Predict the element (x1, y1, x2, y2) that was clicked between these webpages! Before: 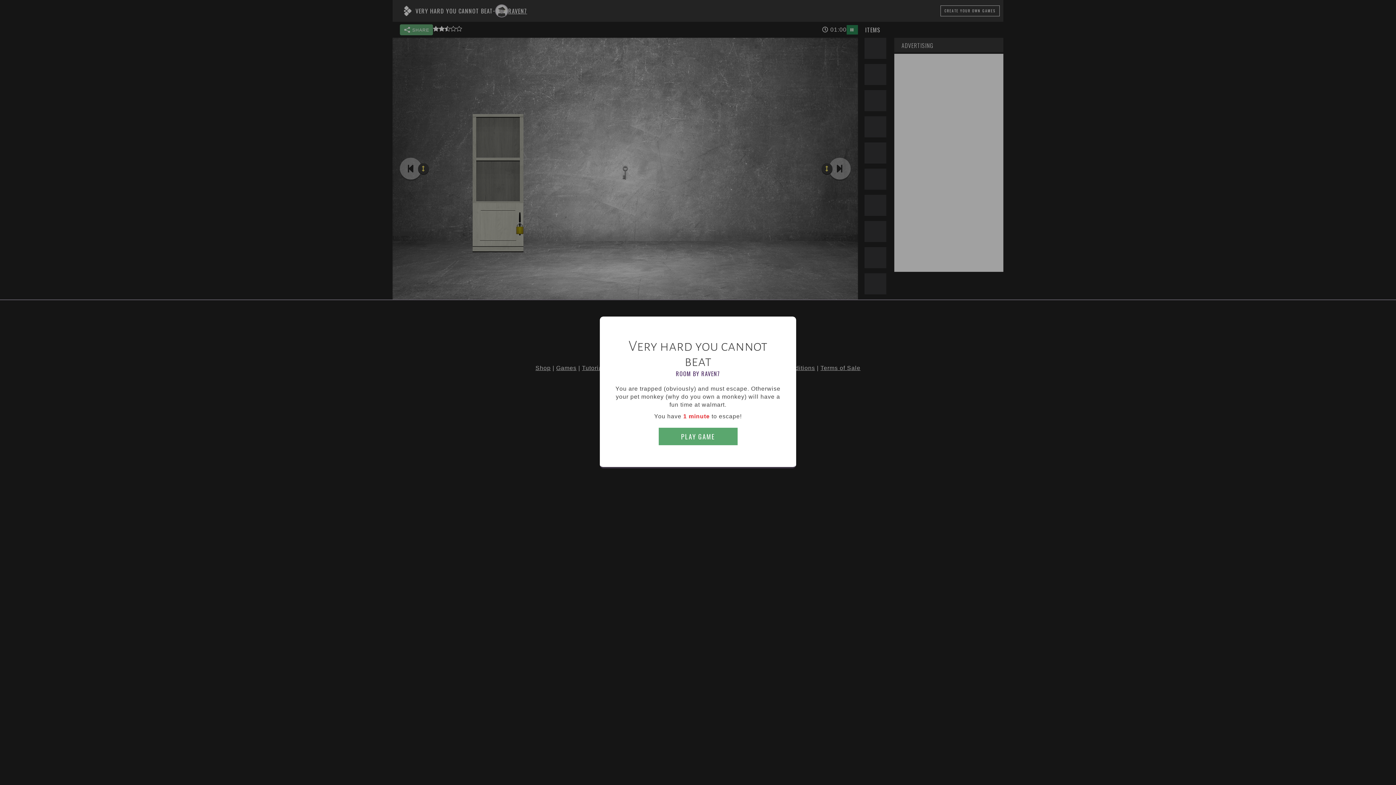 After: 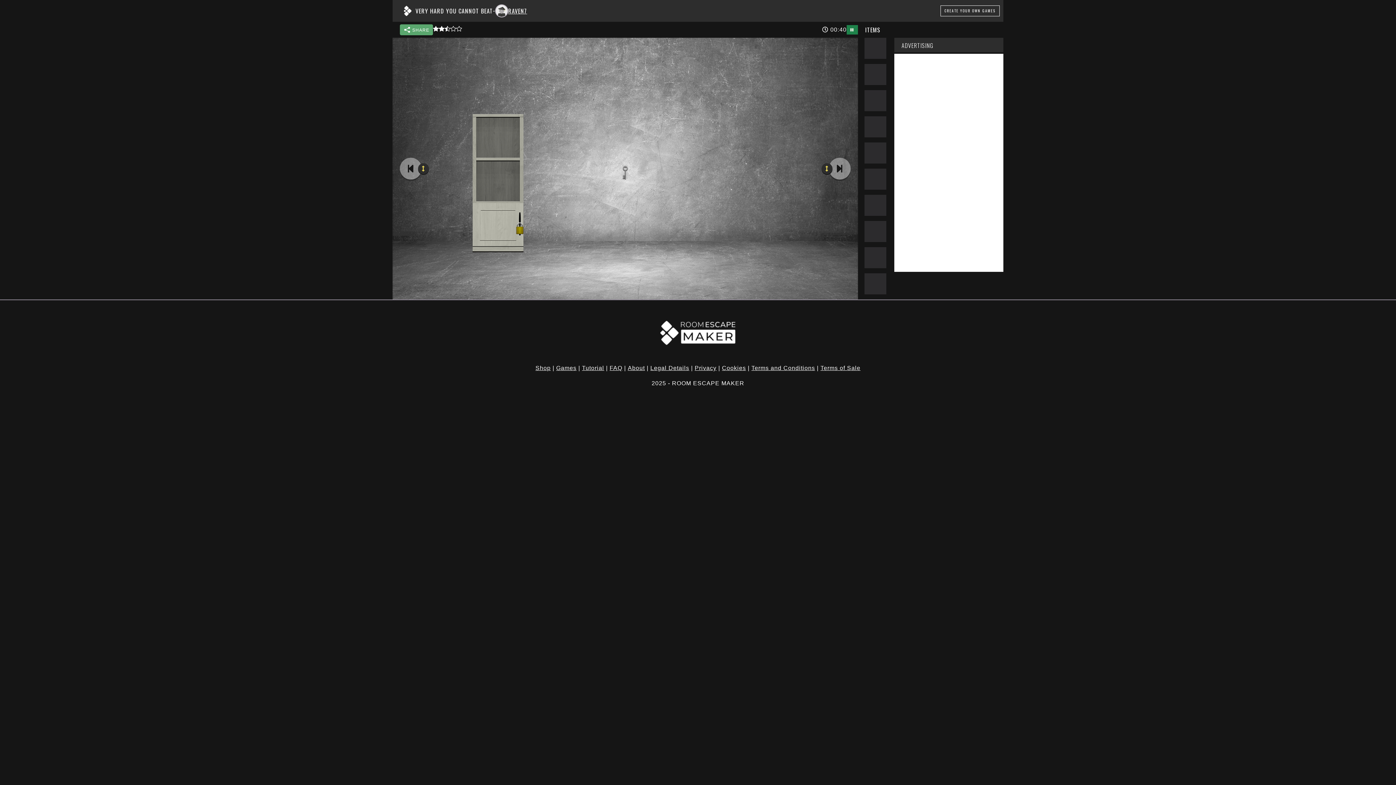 Action: label: PLAY GAME bbox: (658, 428, 737, 445)